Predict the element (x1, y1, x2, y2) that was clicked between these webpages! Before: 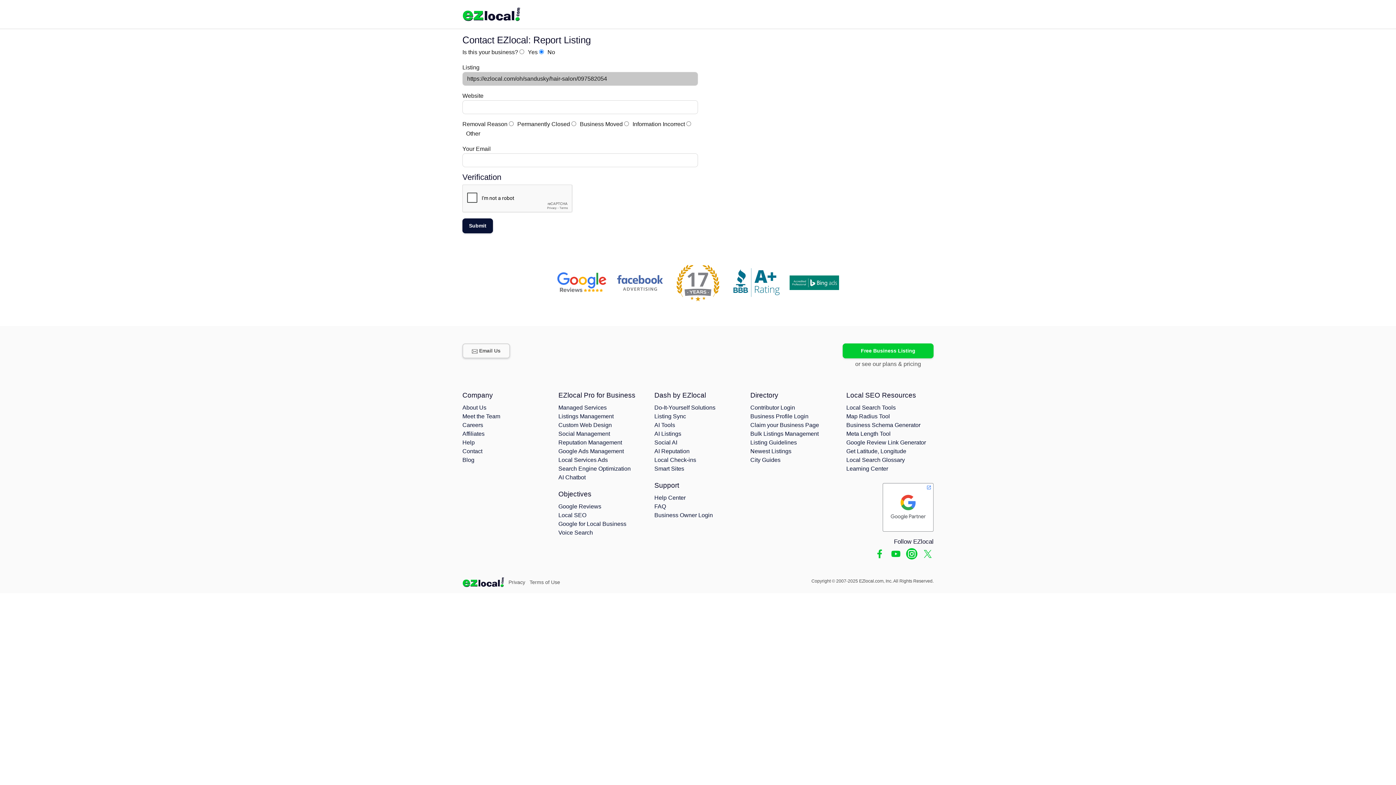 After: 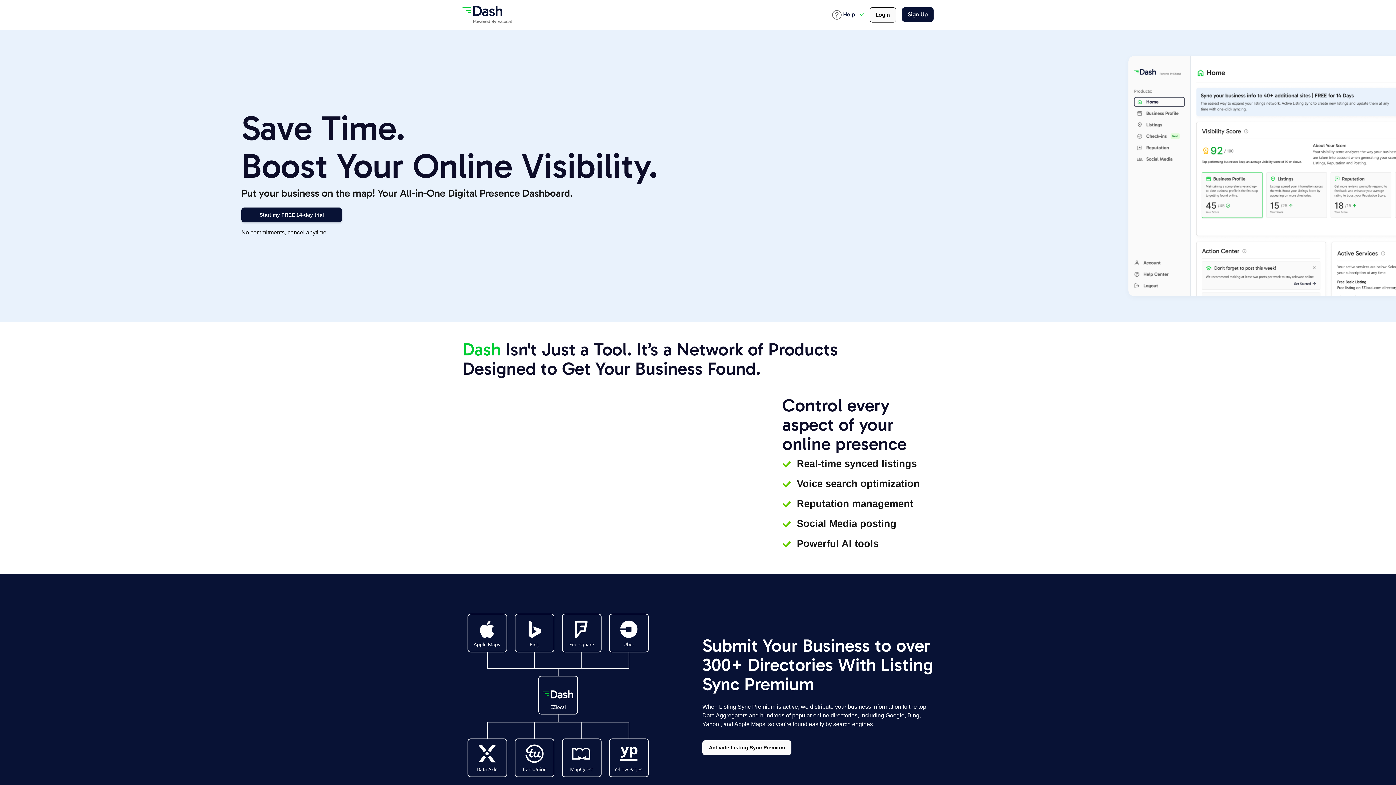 Action: bbox: (654, 404, 715, 411) label: Do-It-Yourself Solutions